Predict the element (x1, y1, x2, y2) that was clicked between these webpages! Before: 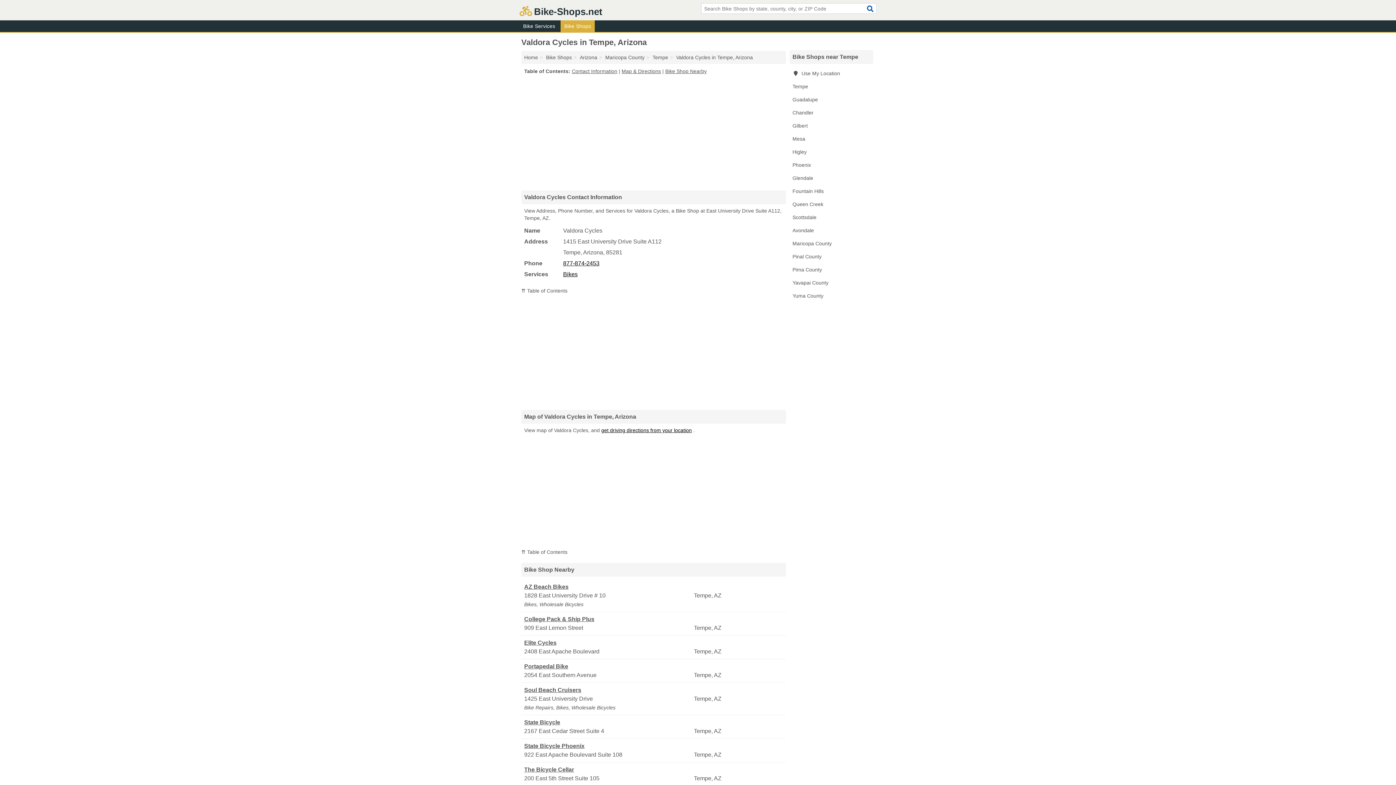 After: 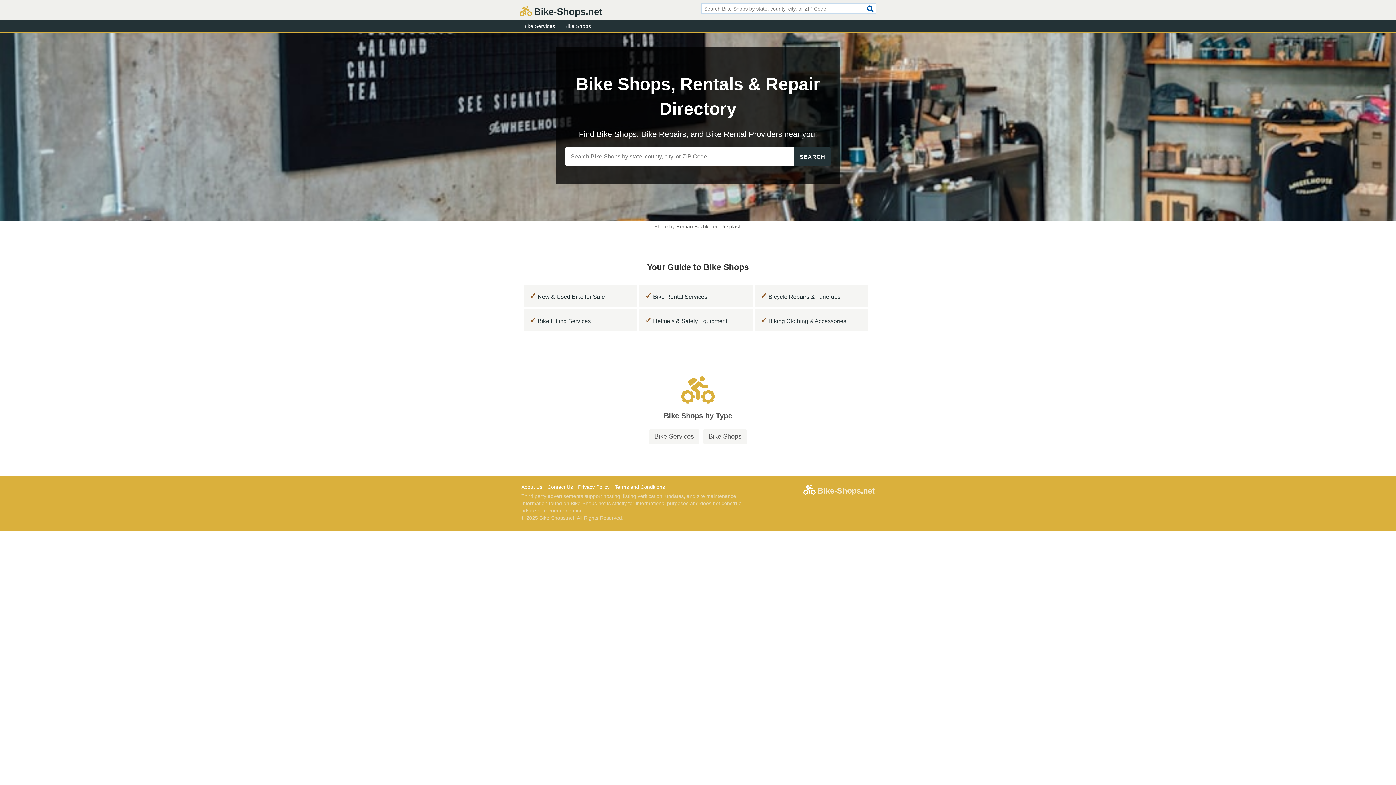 Action: bbox: (519, 10, 602, 16) label: Bike-Shops.net